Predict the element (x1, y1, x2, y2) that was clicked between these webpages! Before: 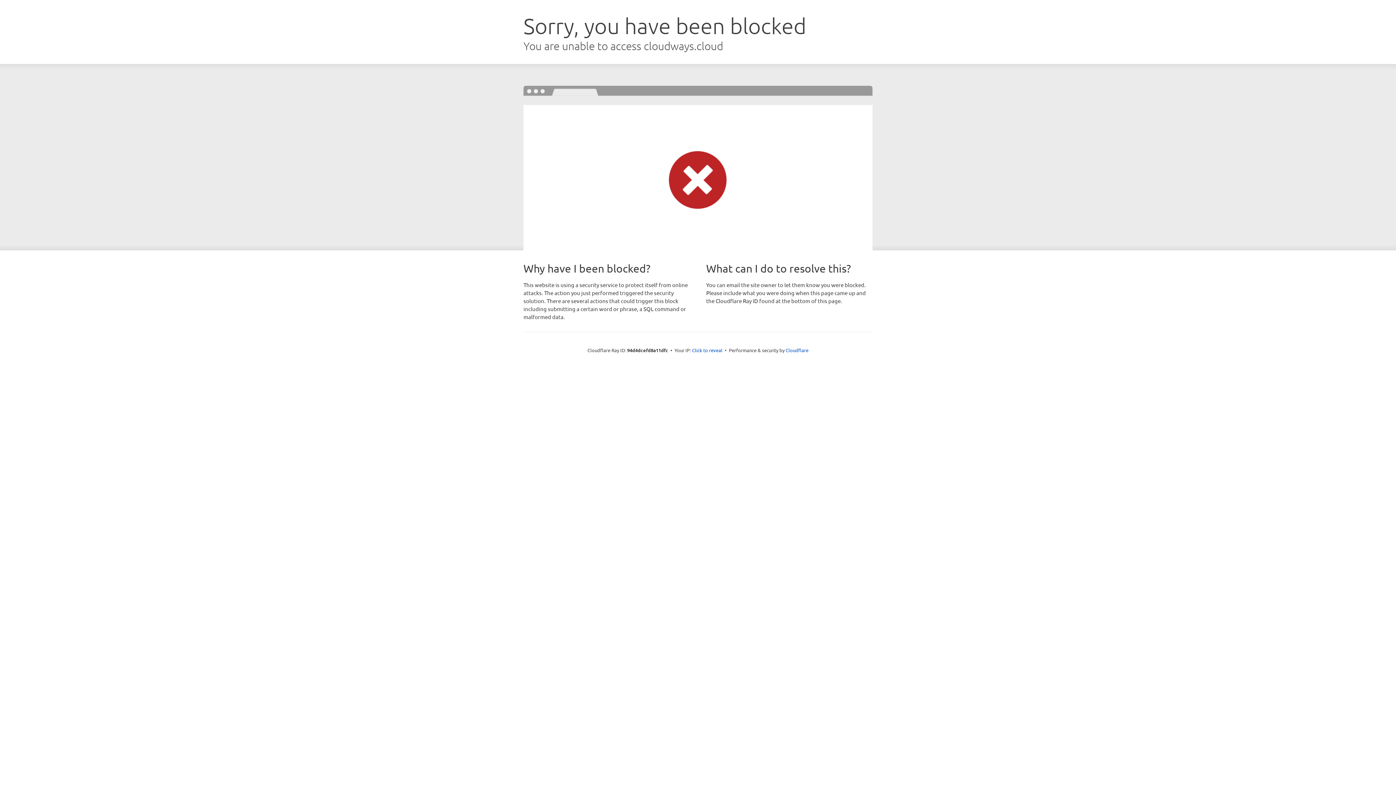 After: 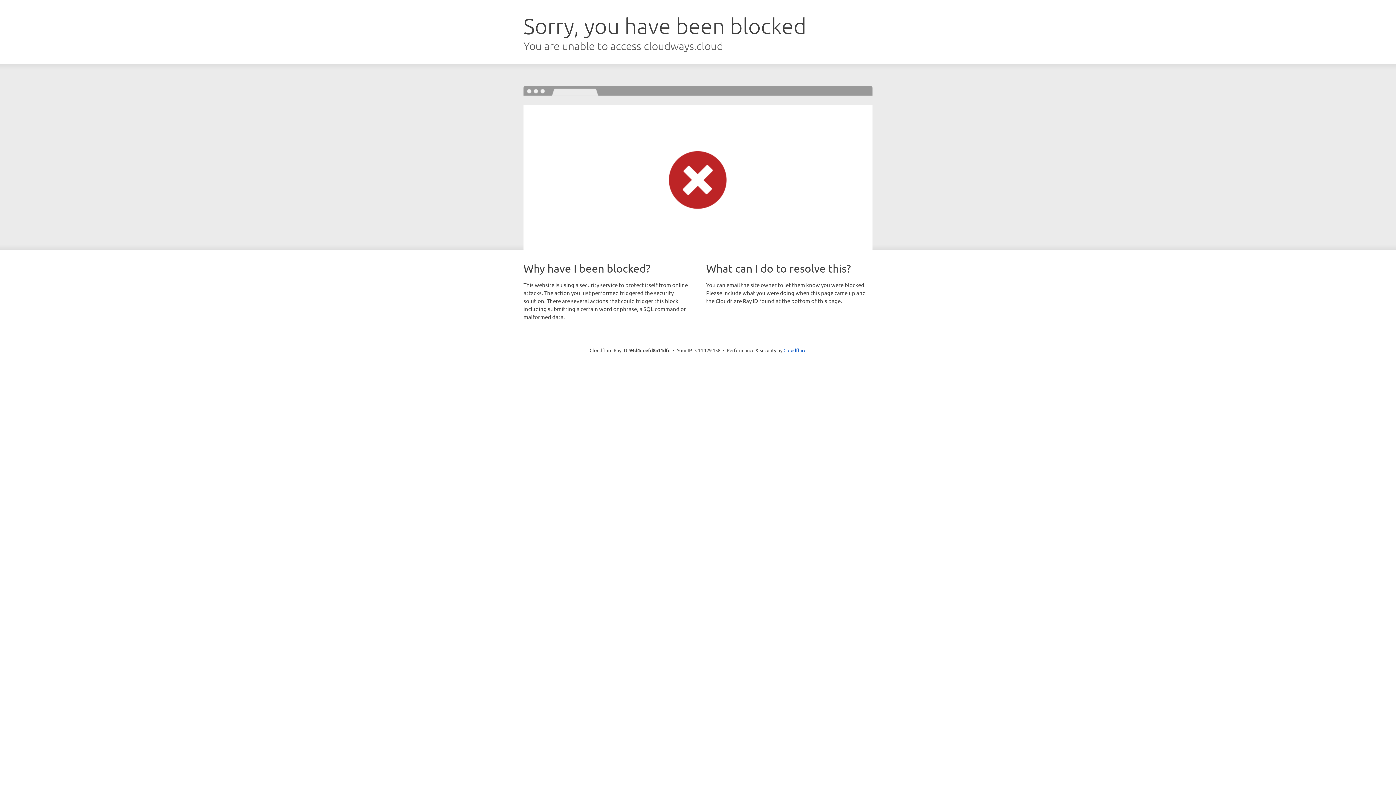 Action: bbox: (692, 346, 722, 353) label: Click to reveal